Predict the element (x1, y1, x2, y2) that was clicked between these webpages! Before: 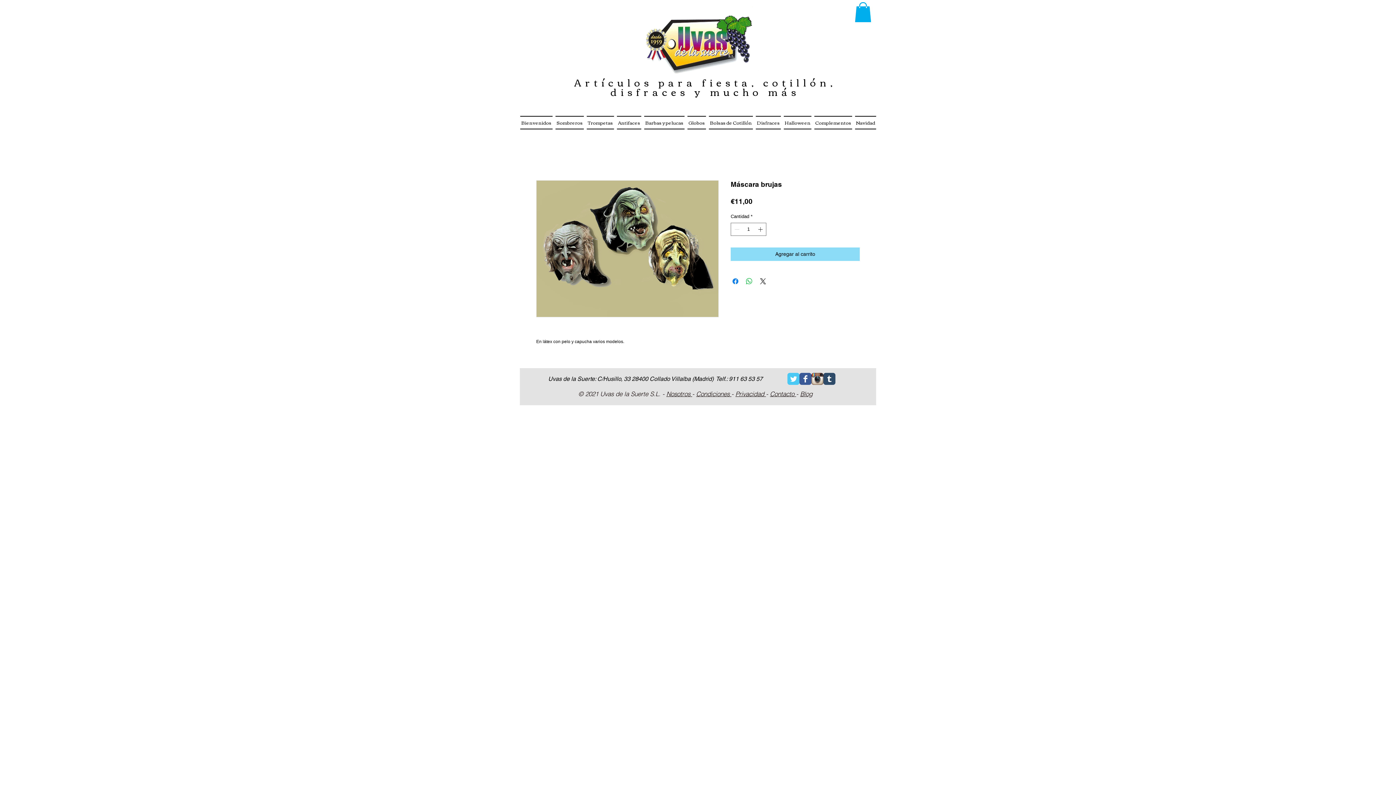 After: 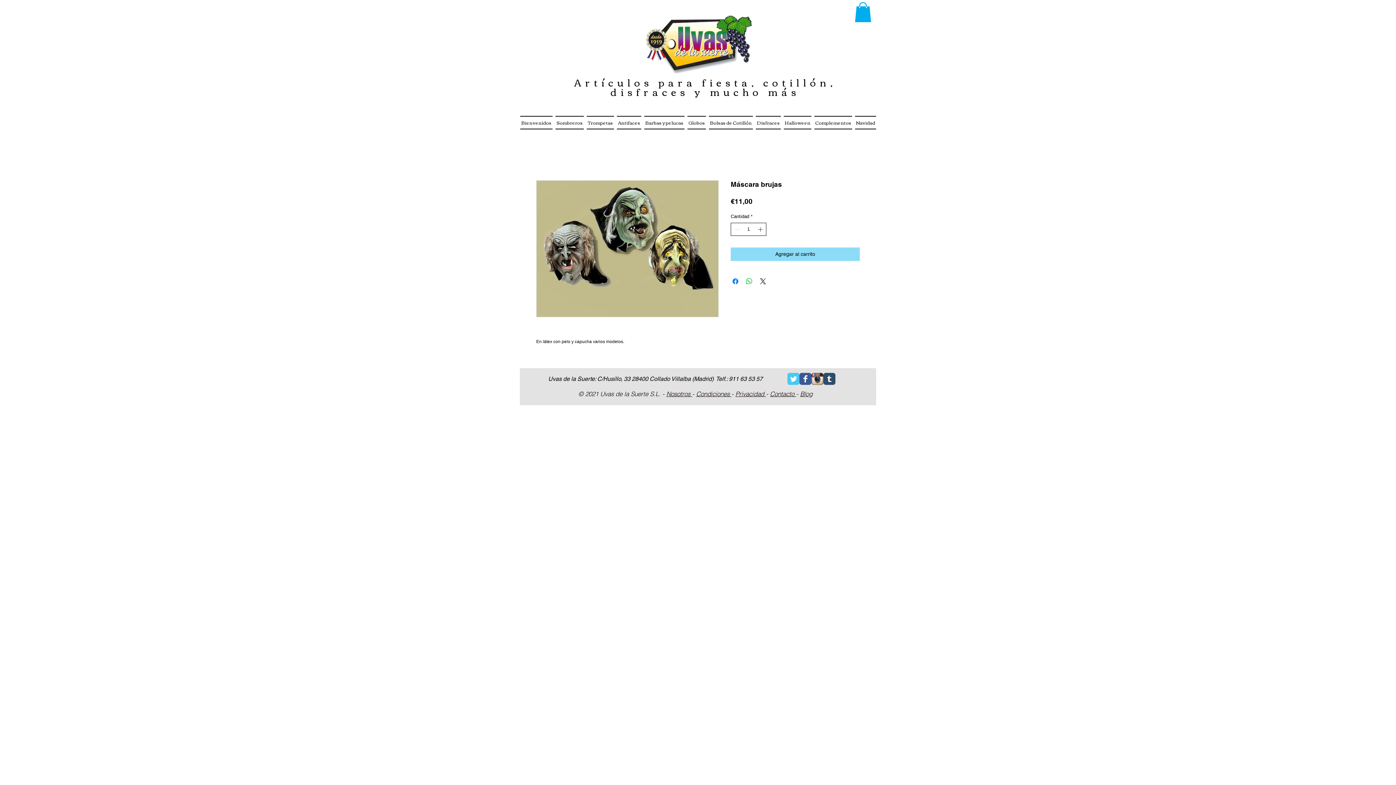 Action: bbox: (756, 223, 765, 235) label: Increment